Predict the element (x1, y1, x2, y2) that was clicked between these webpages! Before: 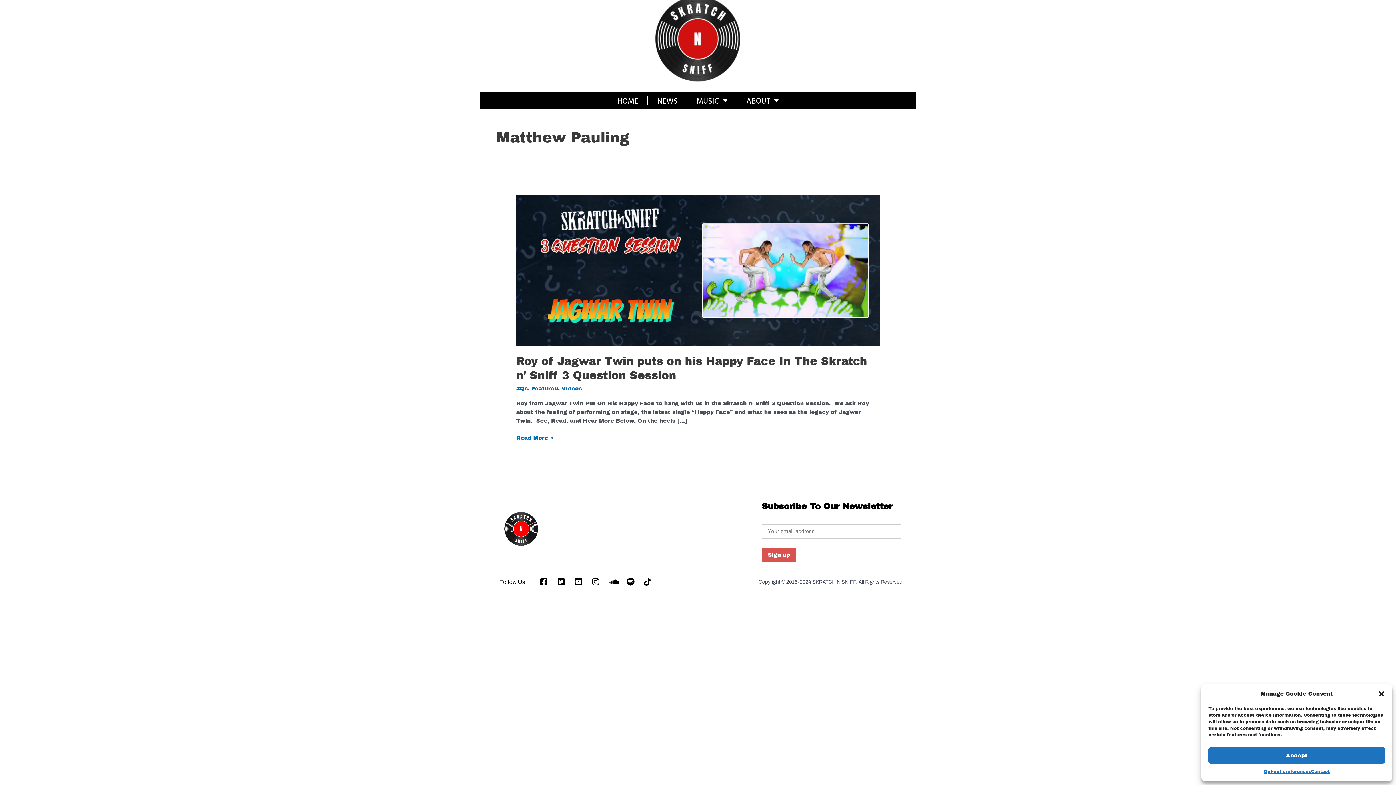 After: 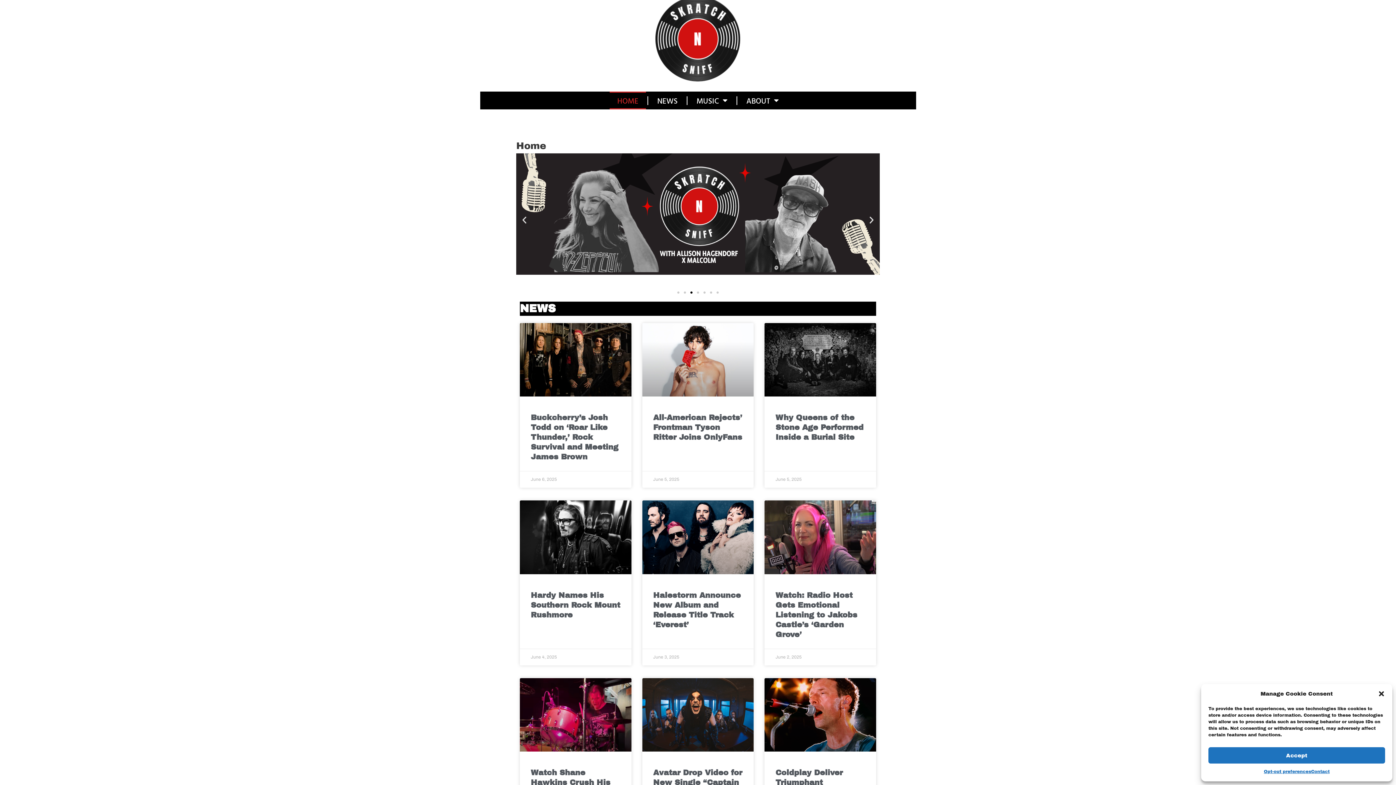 Action: bbox: (494, 501, 603, 555)